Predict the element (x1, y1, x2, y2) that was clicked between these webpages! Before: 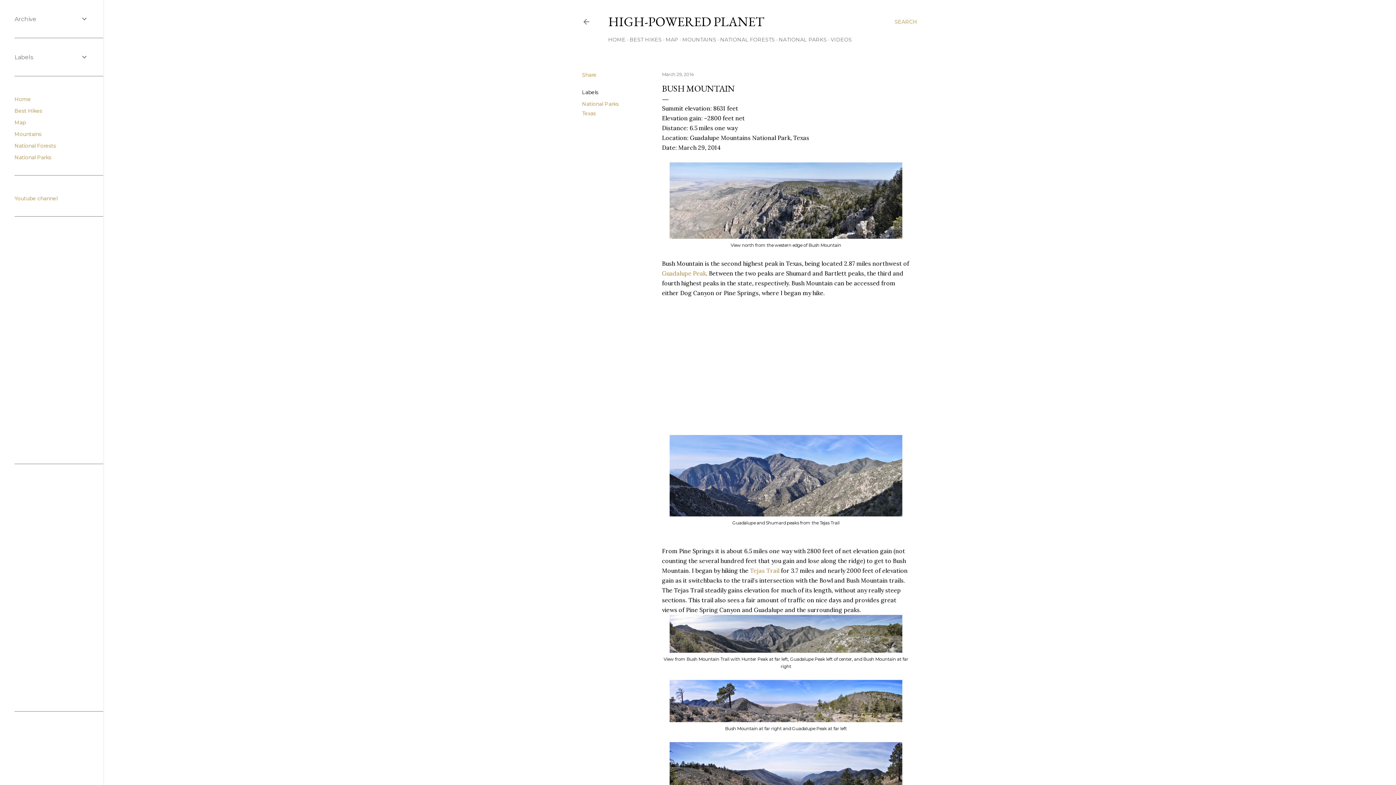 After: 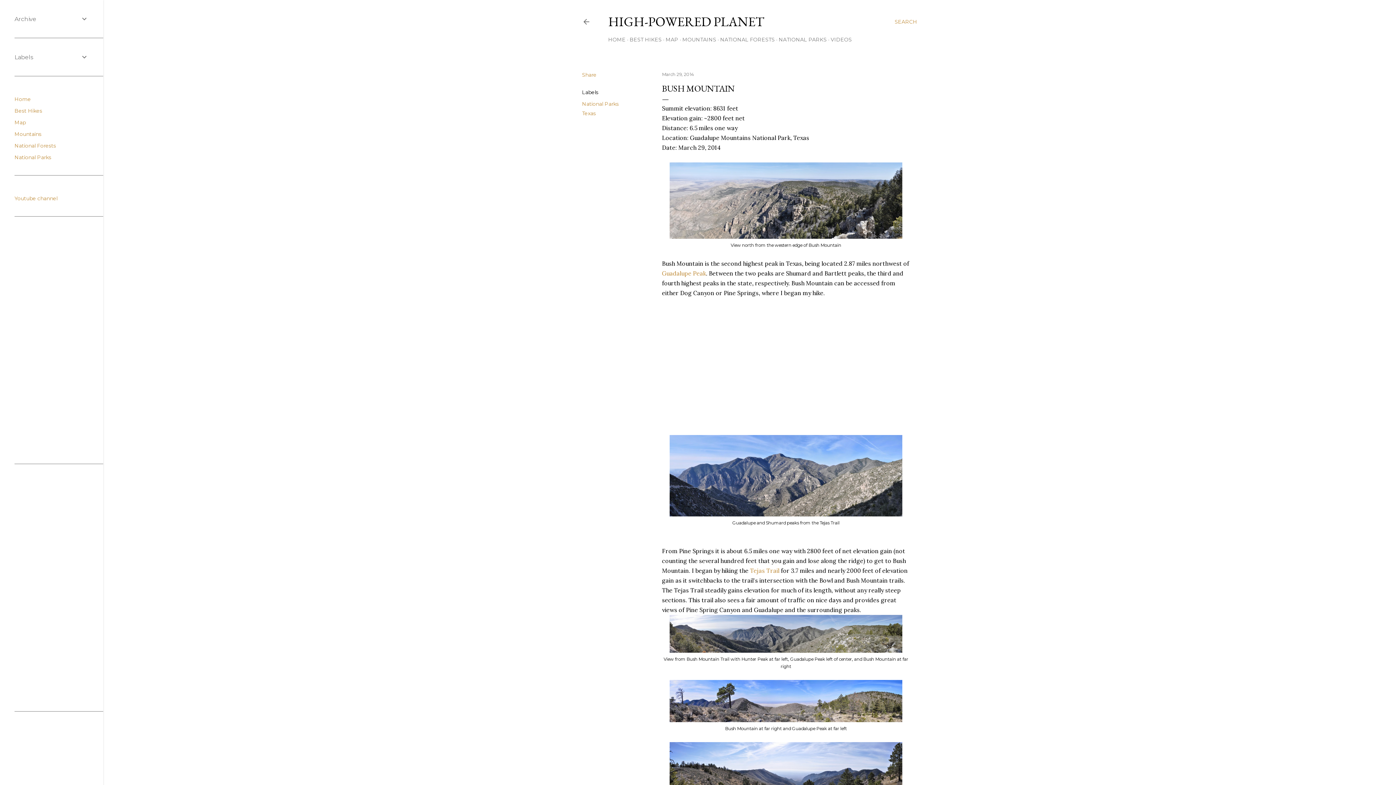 Action: bbox: (662, 269, 706, 277) label: Guadalupe Peak